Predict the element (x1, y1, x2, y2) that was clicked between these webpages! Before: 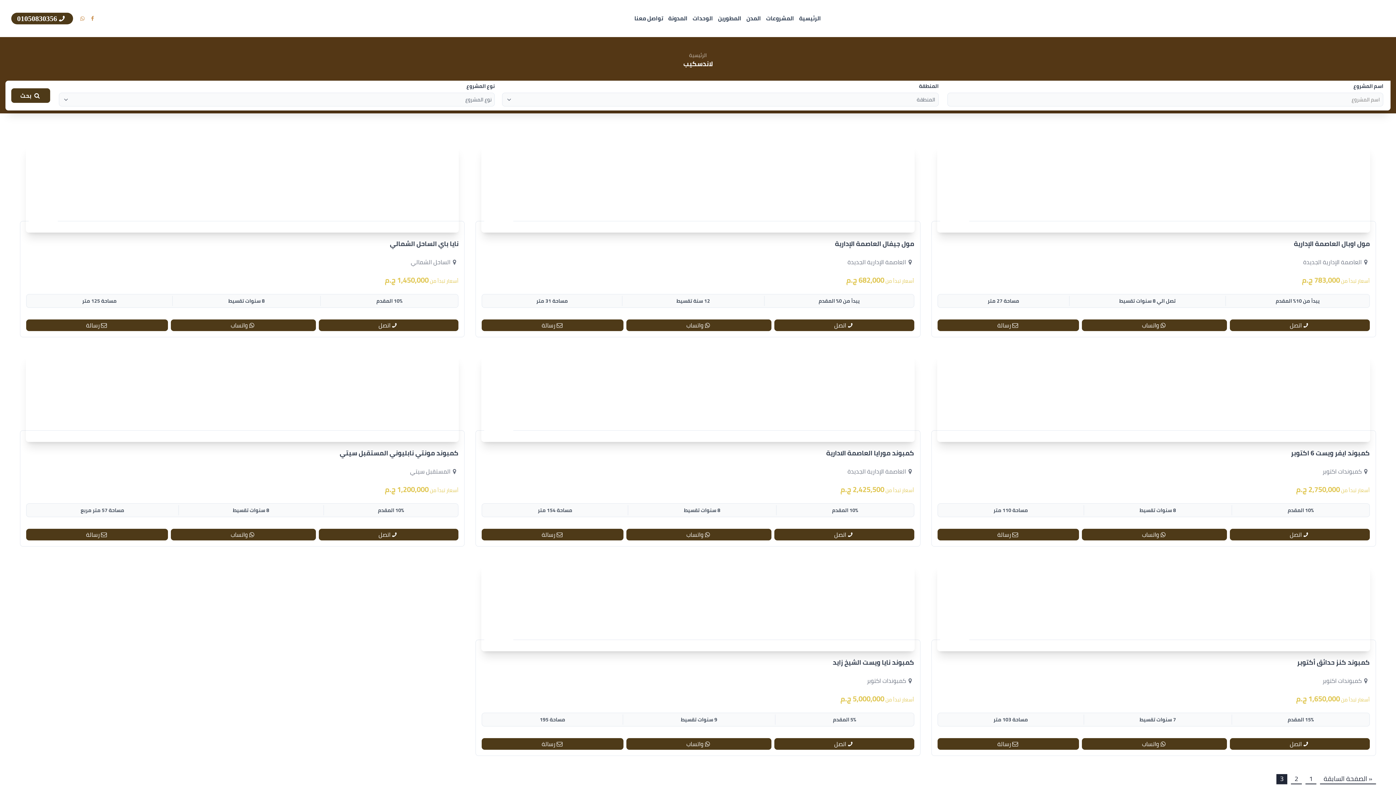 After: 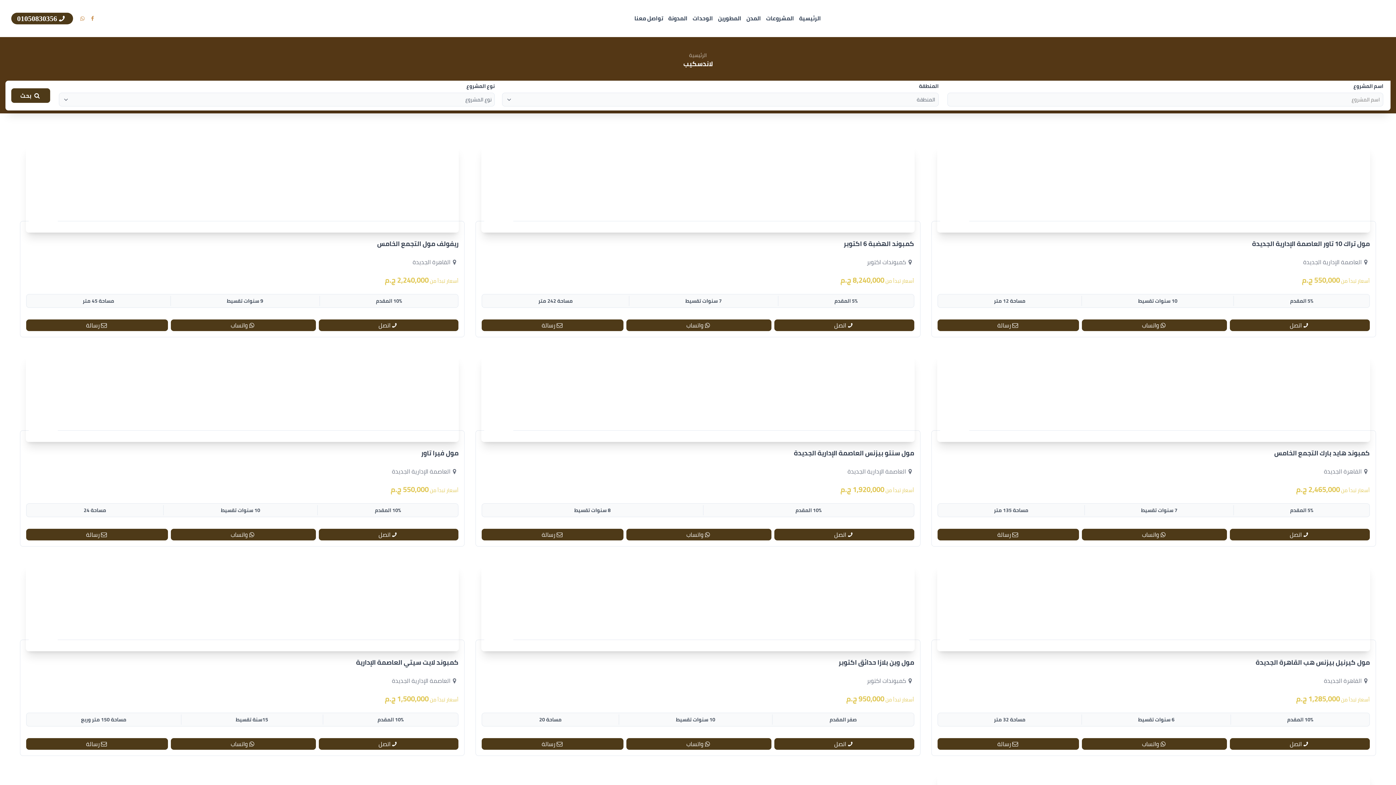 Action: label: « الصفحة السابقة bbox: (1324, 773, 1372, 785)